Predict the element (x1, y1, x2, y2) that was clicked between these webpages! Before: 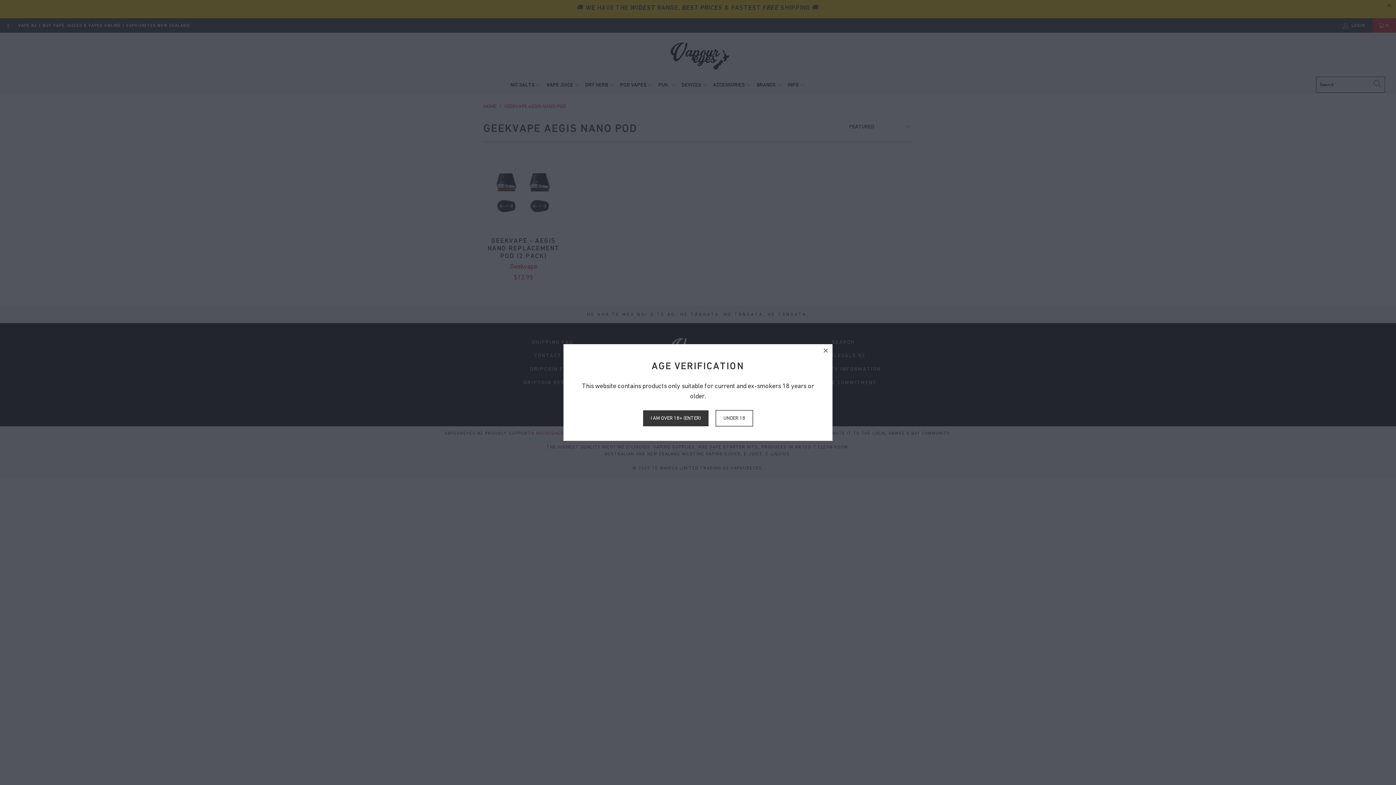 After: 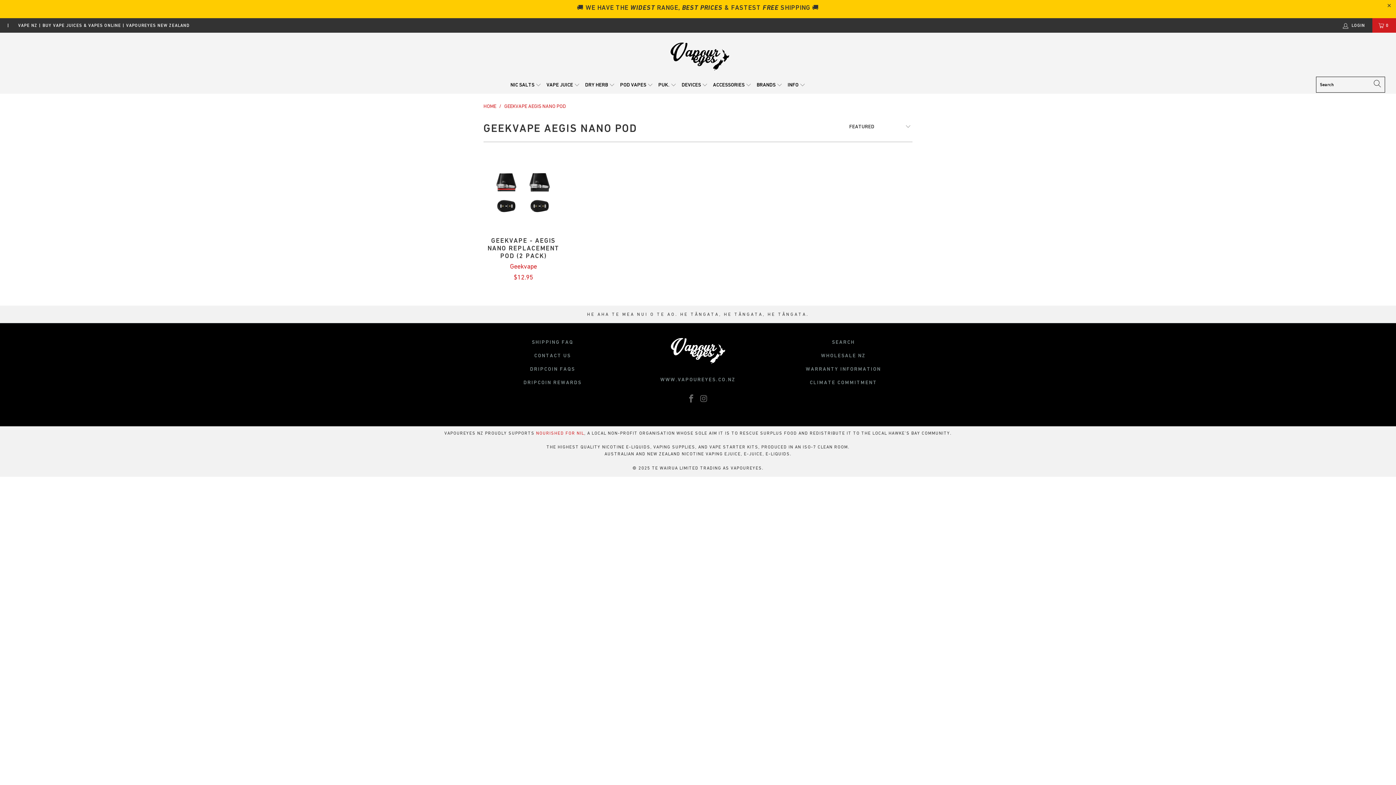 Action: bbox: (819, 344, 832, 357)